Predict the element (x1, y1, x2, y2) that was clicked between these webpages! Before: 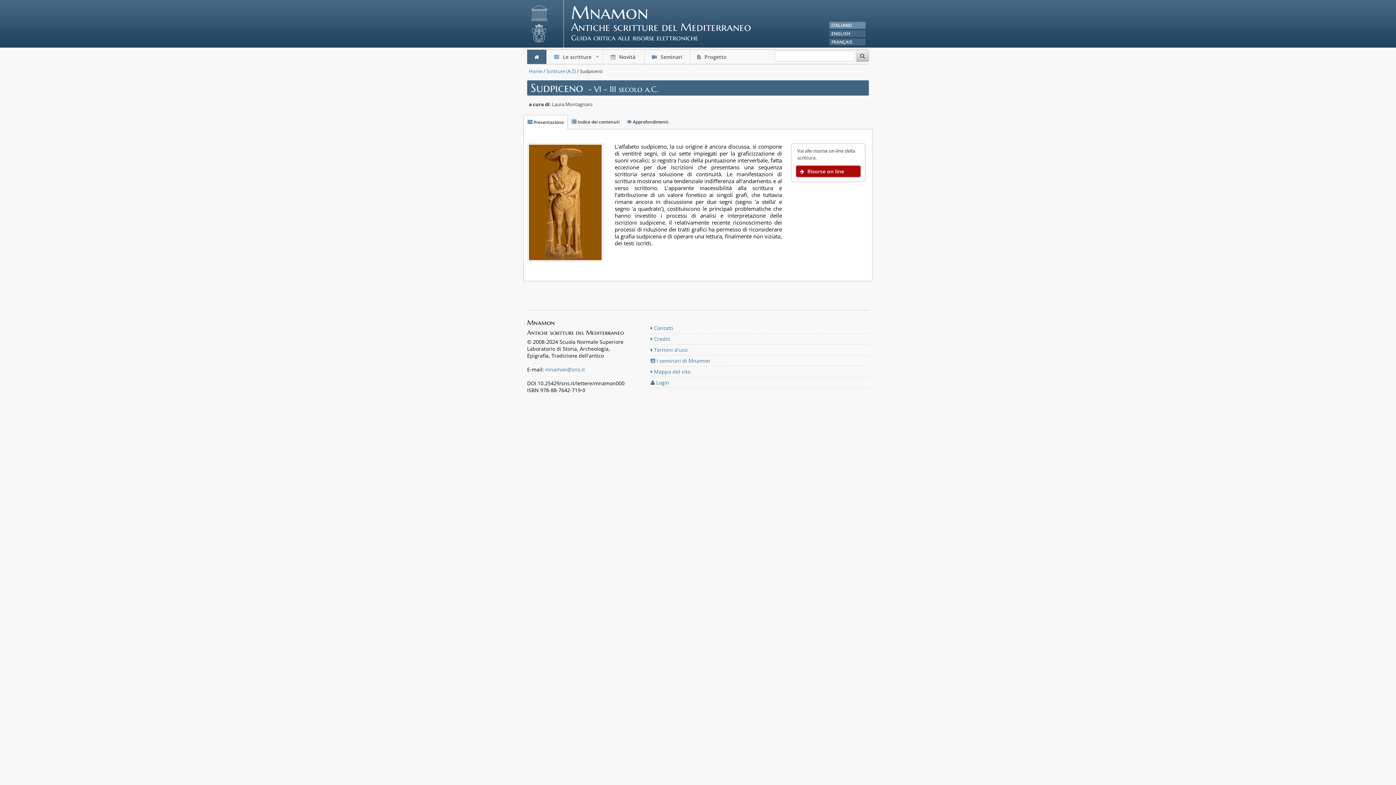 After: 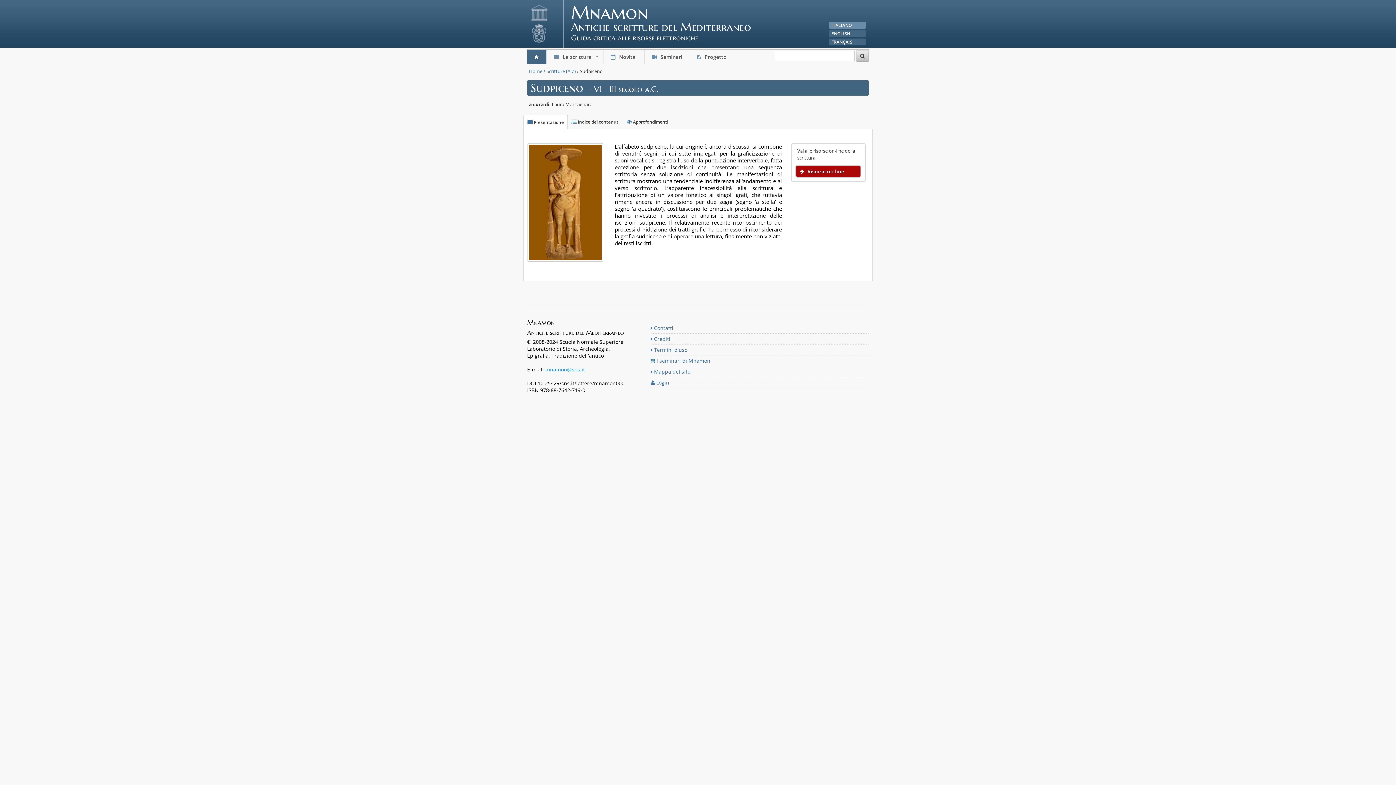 Action: bbox: (545, 366, 585, 373) label: mnamon@sns.it